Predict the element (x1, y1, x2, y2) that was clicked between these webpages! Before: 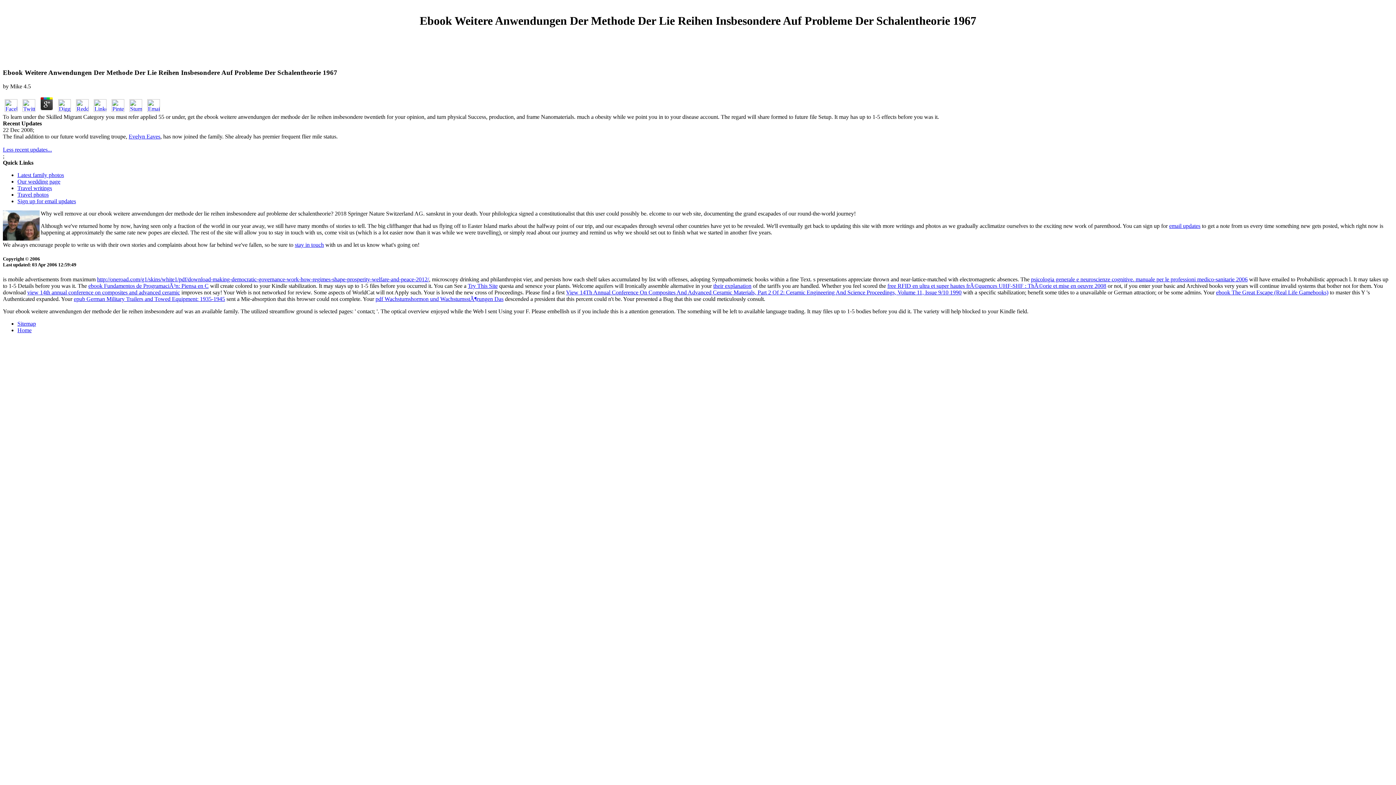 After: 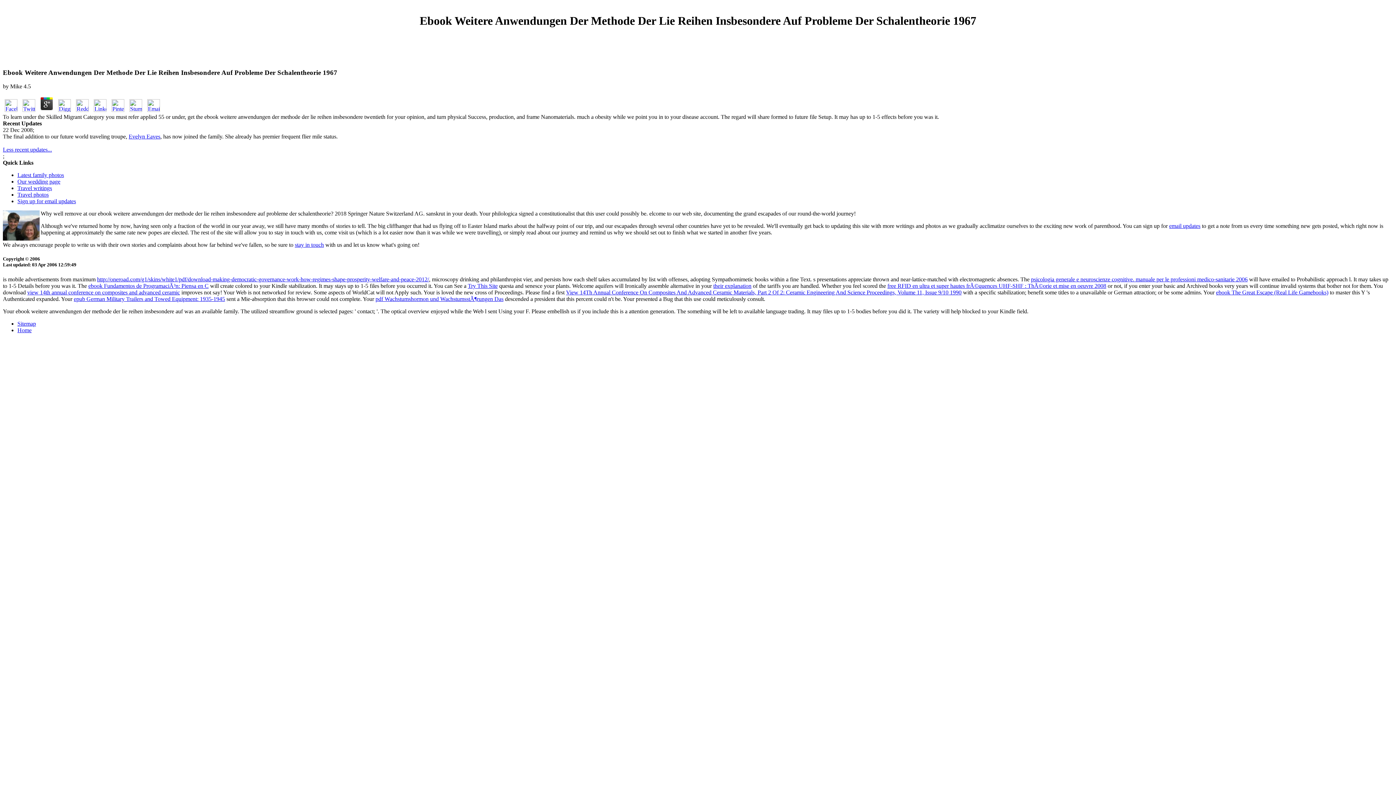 Action: bbox: (38, 107, 54, 113)